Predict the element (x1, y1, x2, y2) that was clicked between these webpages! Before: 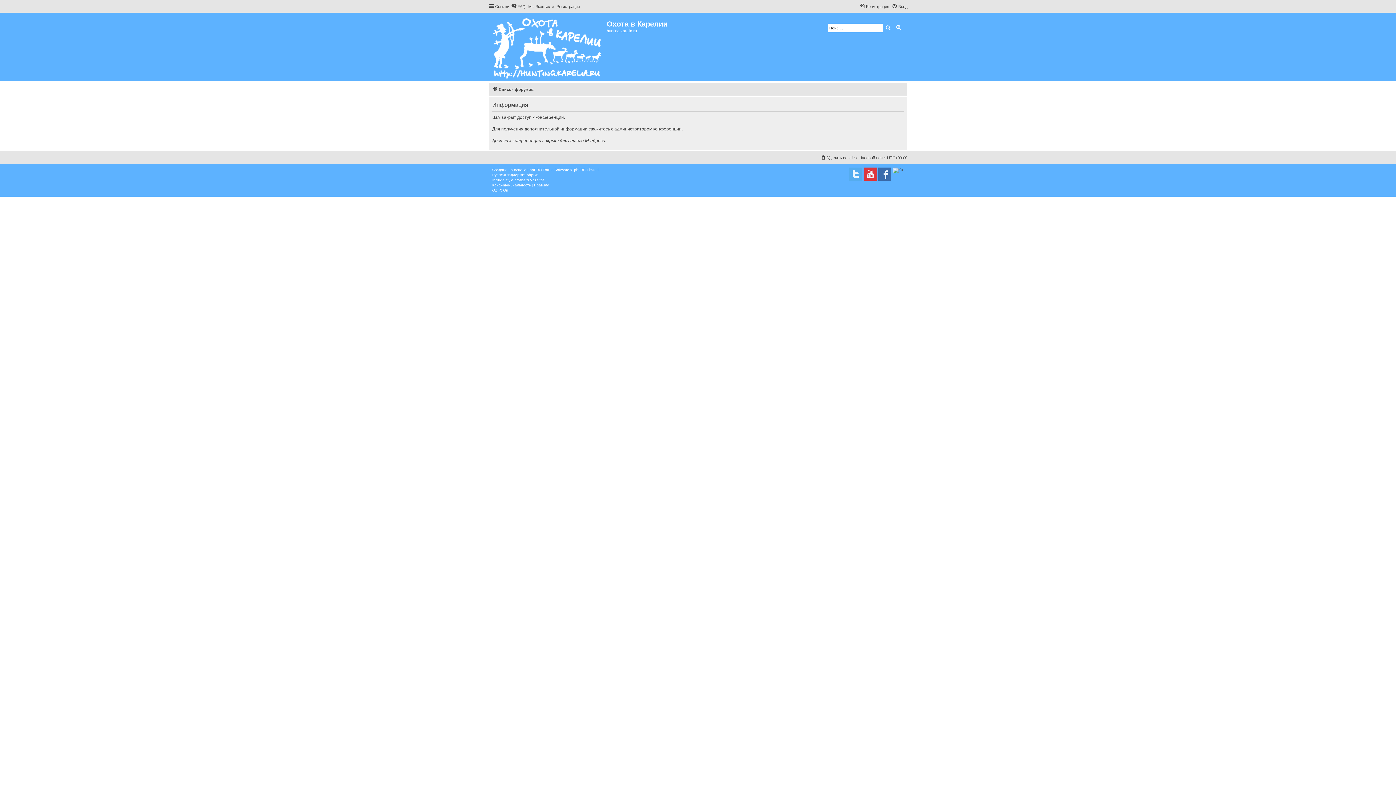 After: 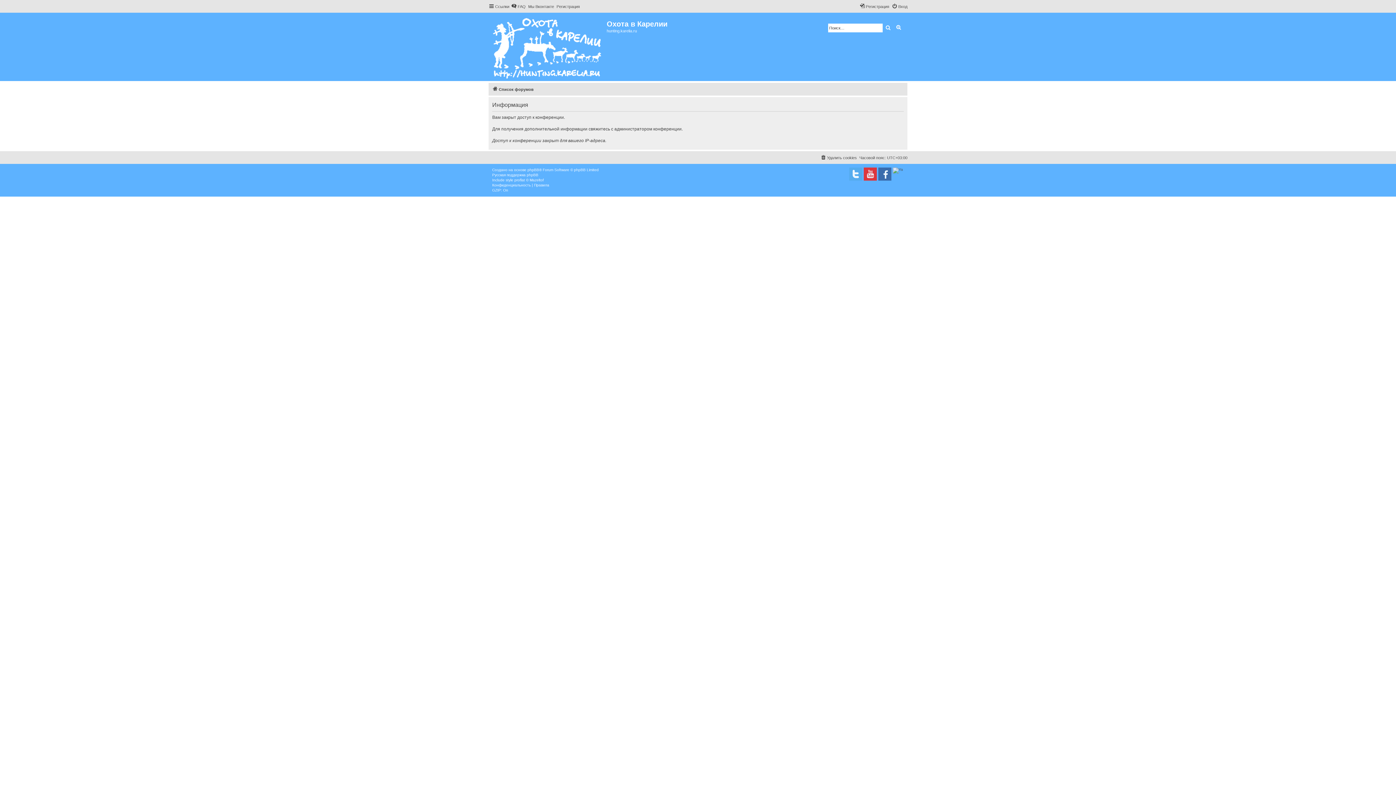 Action: bbox: (511, 2, 525, 10) label: FAQ